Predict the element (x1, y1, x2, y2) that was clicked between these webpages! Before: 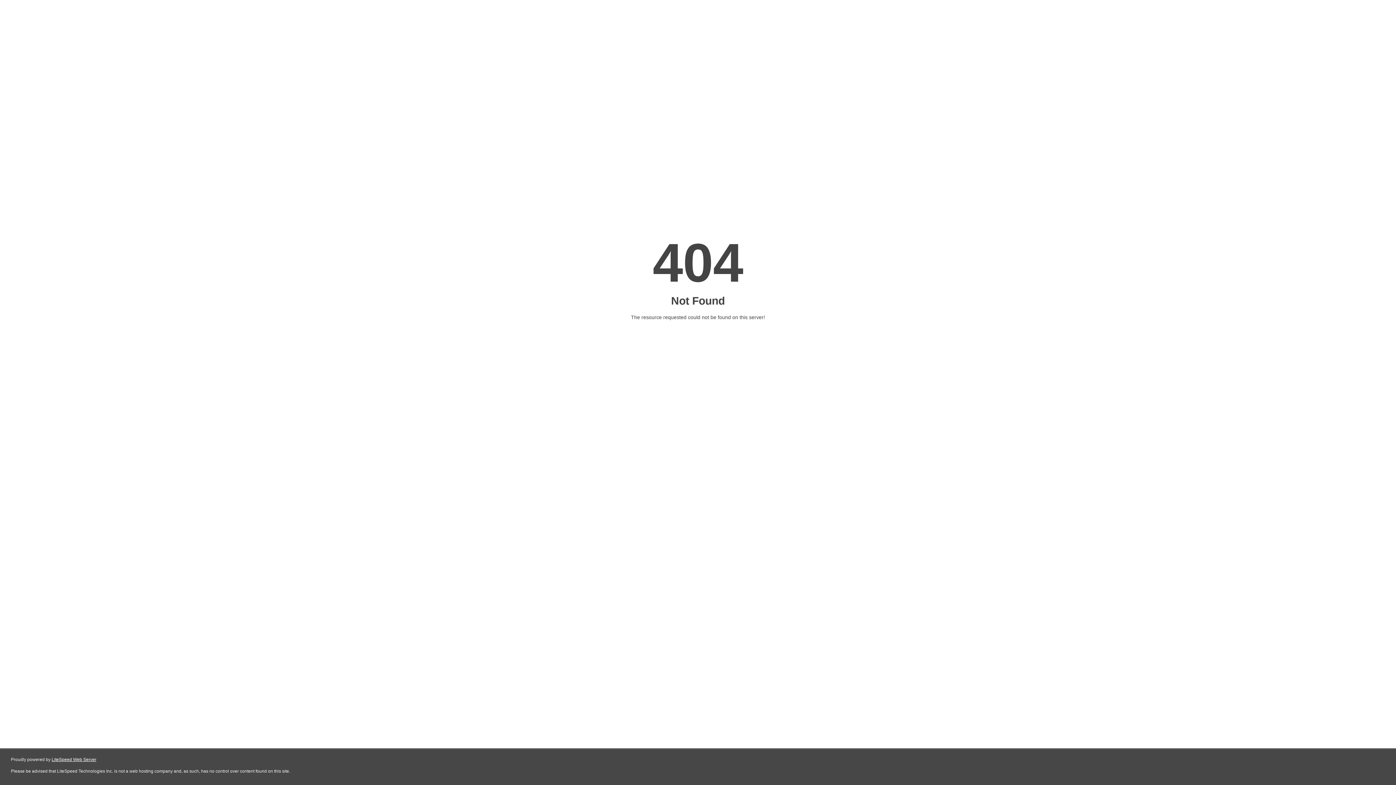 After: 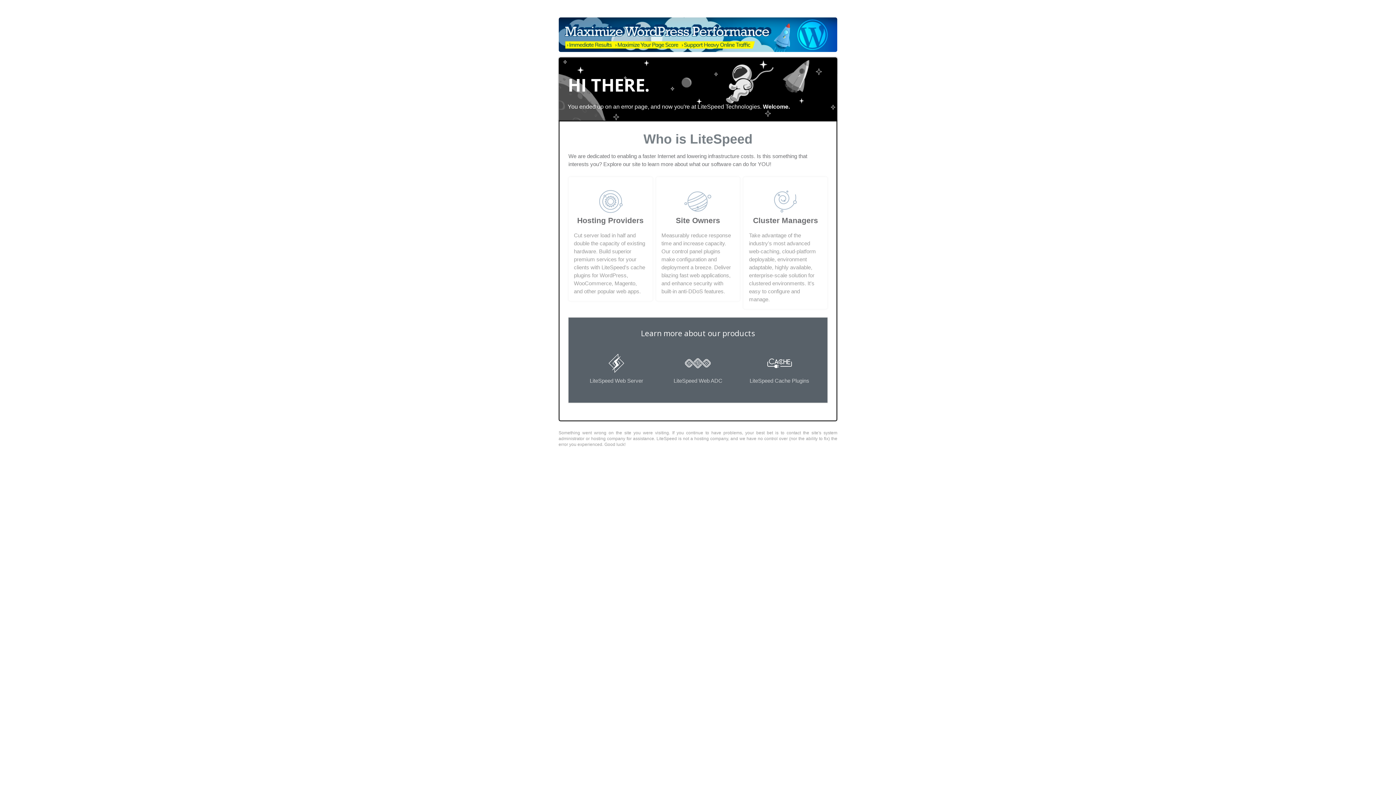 Action: label: LiteSpeed Web Server bbox: (51, 757, 96, 762)